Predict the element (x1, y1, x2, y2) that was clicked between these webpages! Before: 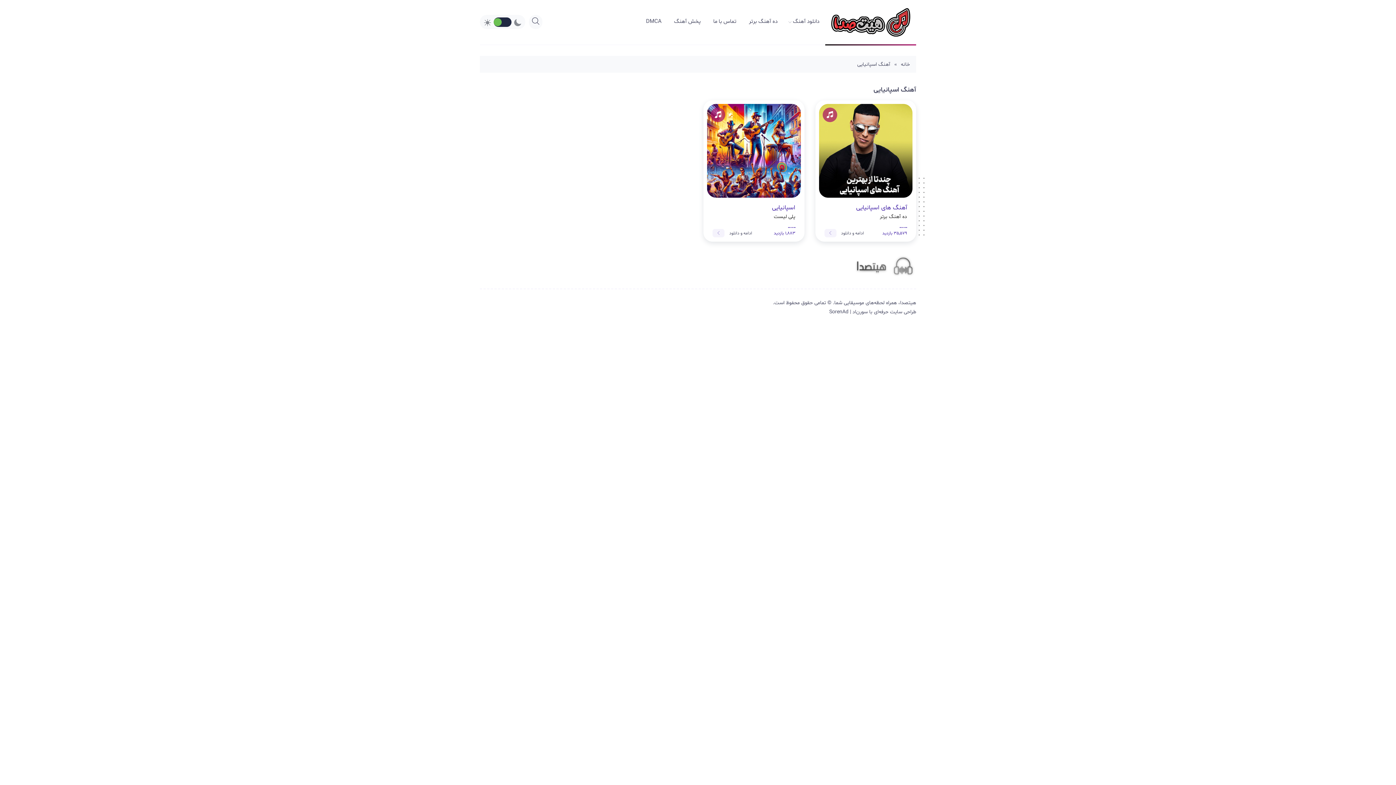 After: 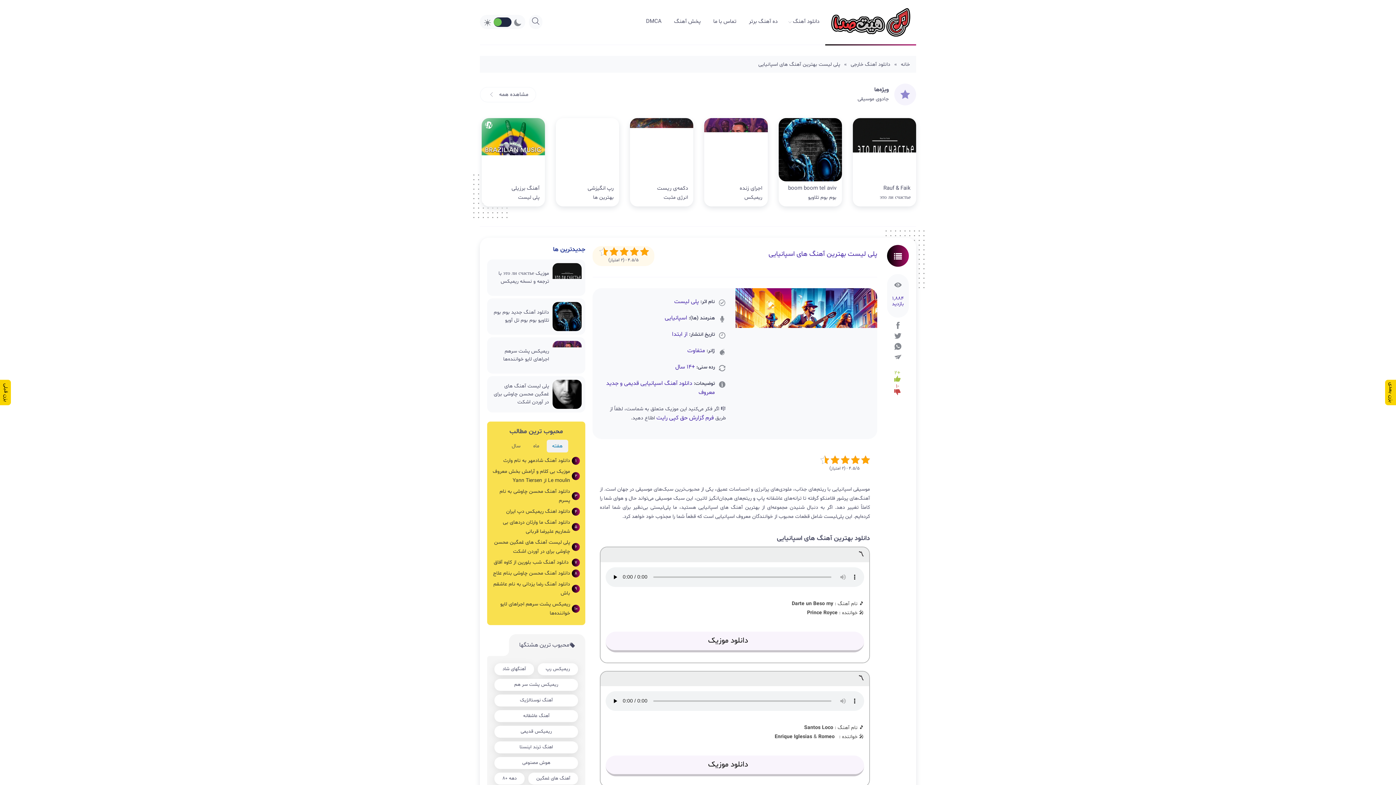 Action: bbox: (707, 104, 800, 197)